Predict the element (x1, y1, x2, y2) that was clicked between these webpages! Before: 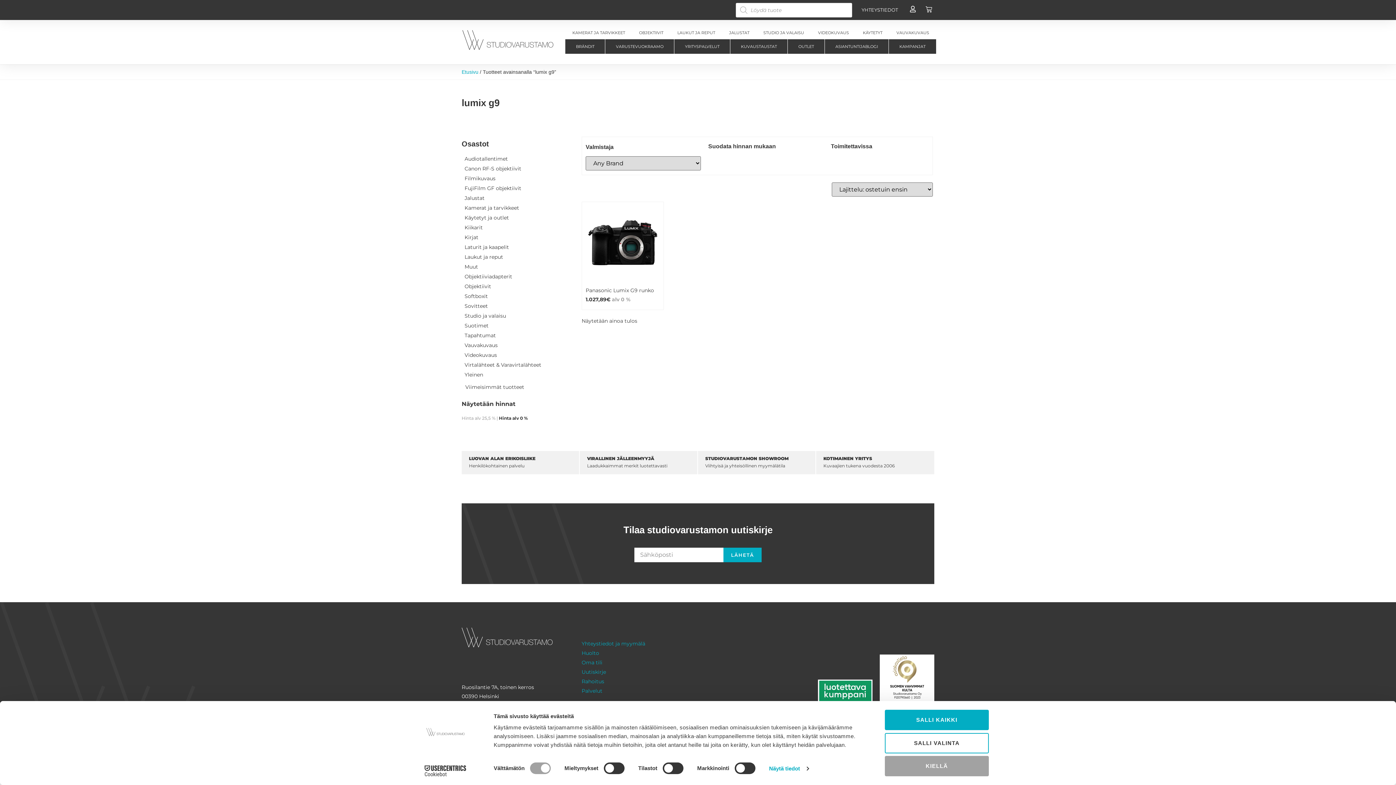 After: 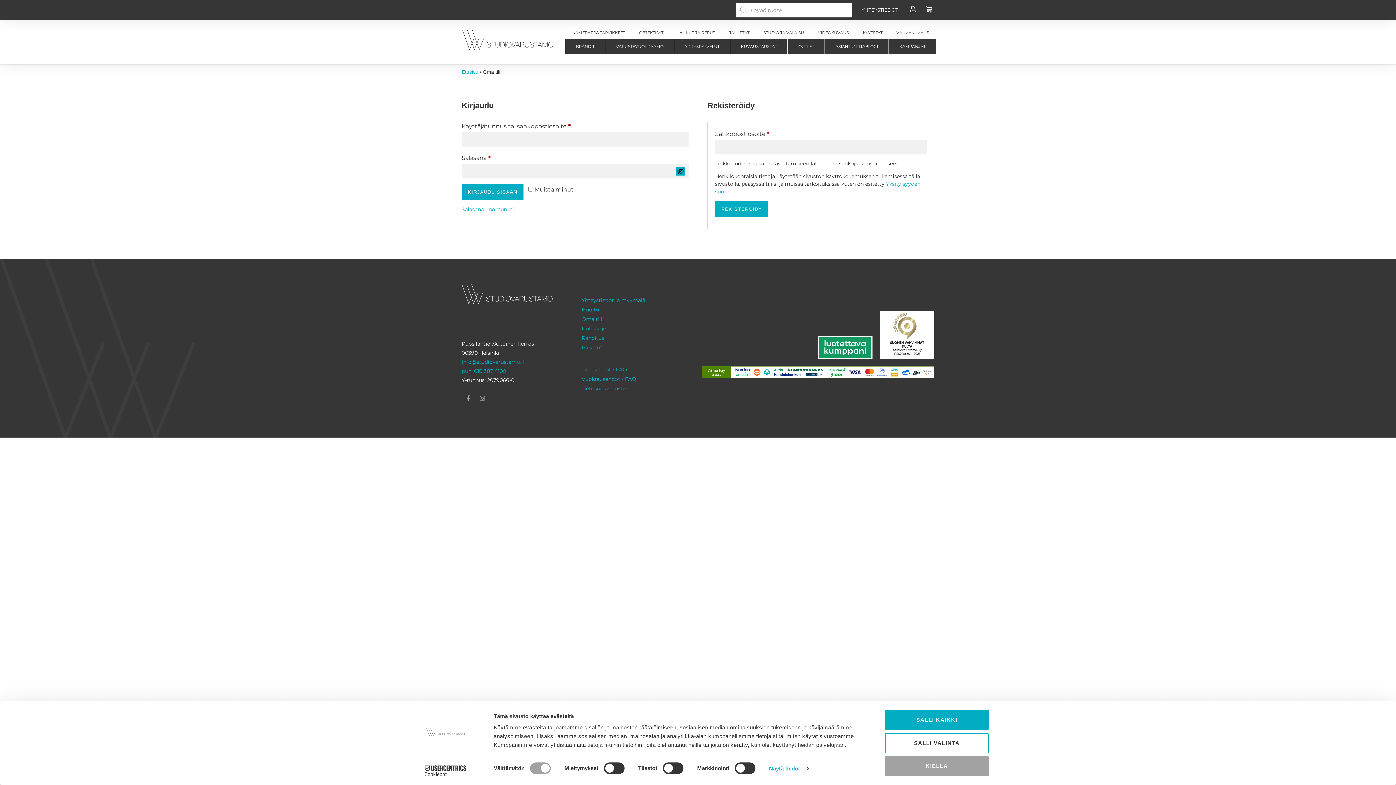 Action: bbox: (909, 5, 916, 12)